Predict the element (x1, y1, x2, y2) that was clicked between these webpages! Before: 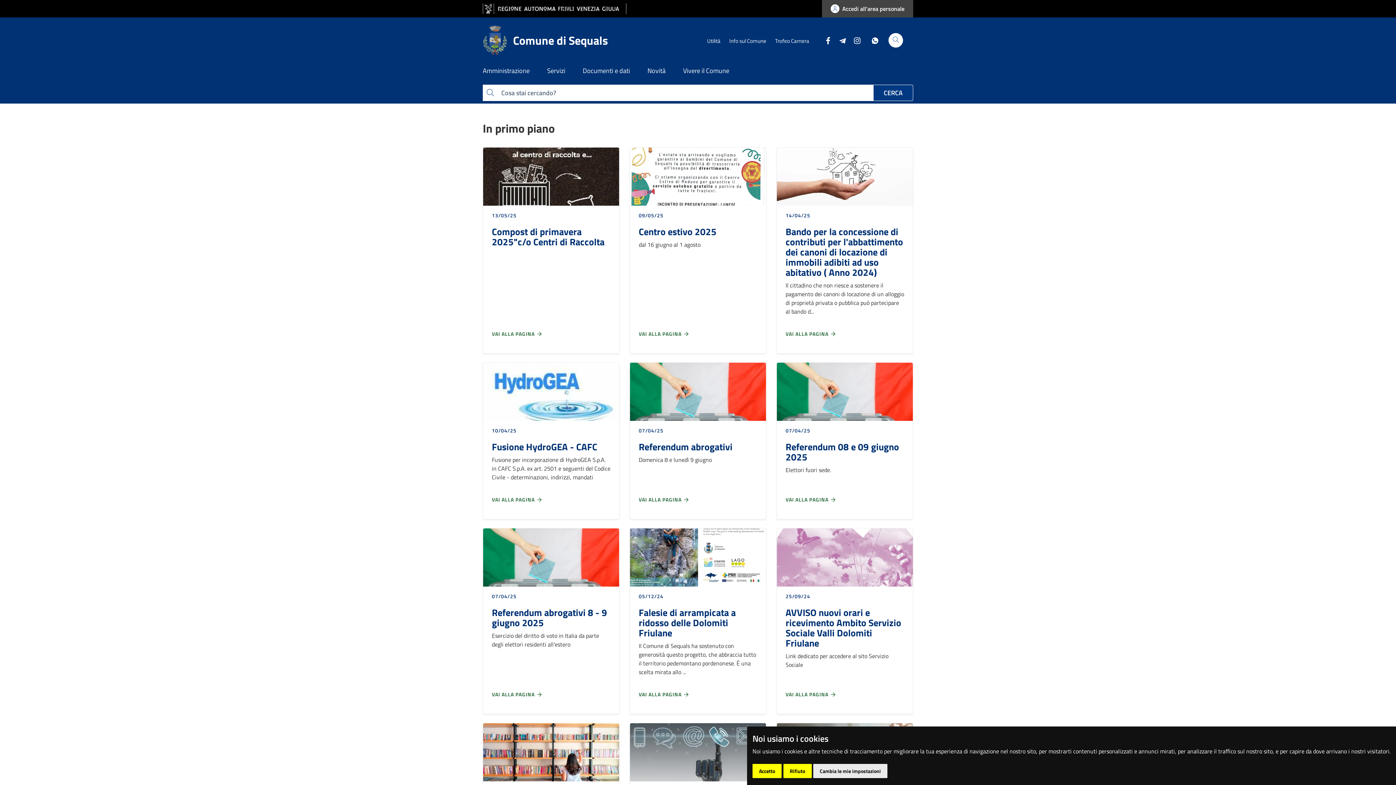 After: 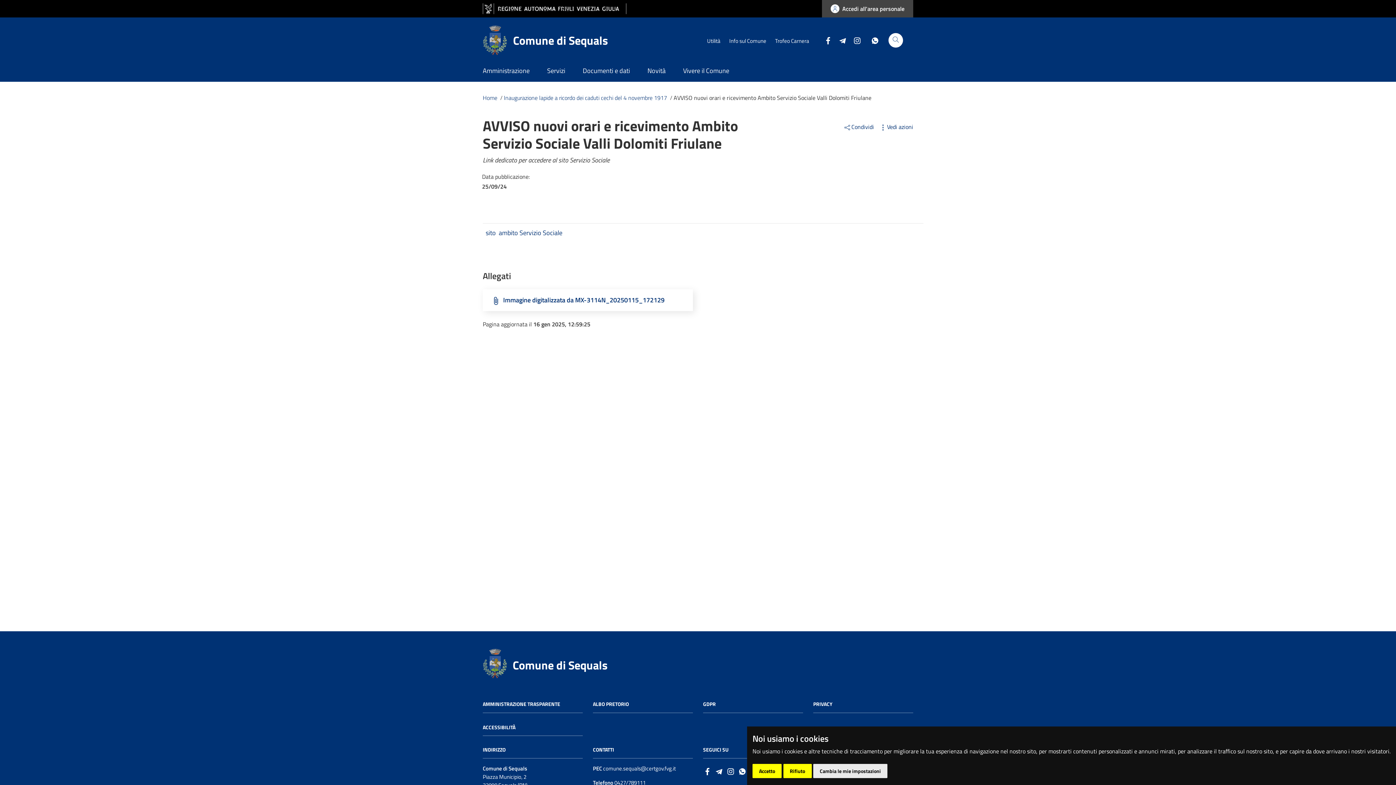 Action: label: AVVISO nuovi orari e ricevimento Ambito Servizio Sociale Valli Dolomiti Friulane bbox: (785, 605, 901, 650)